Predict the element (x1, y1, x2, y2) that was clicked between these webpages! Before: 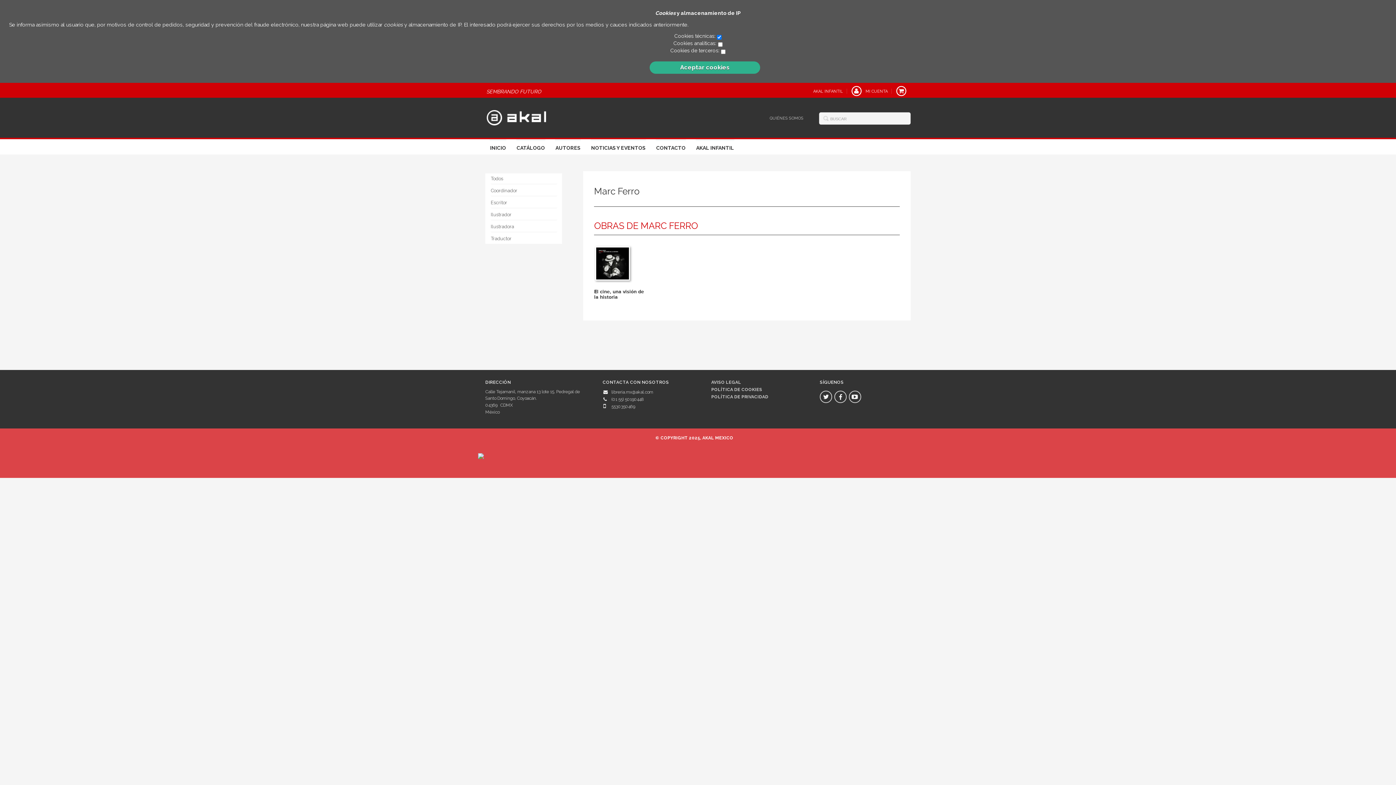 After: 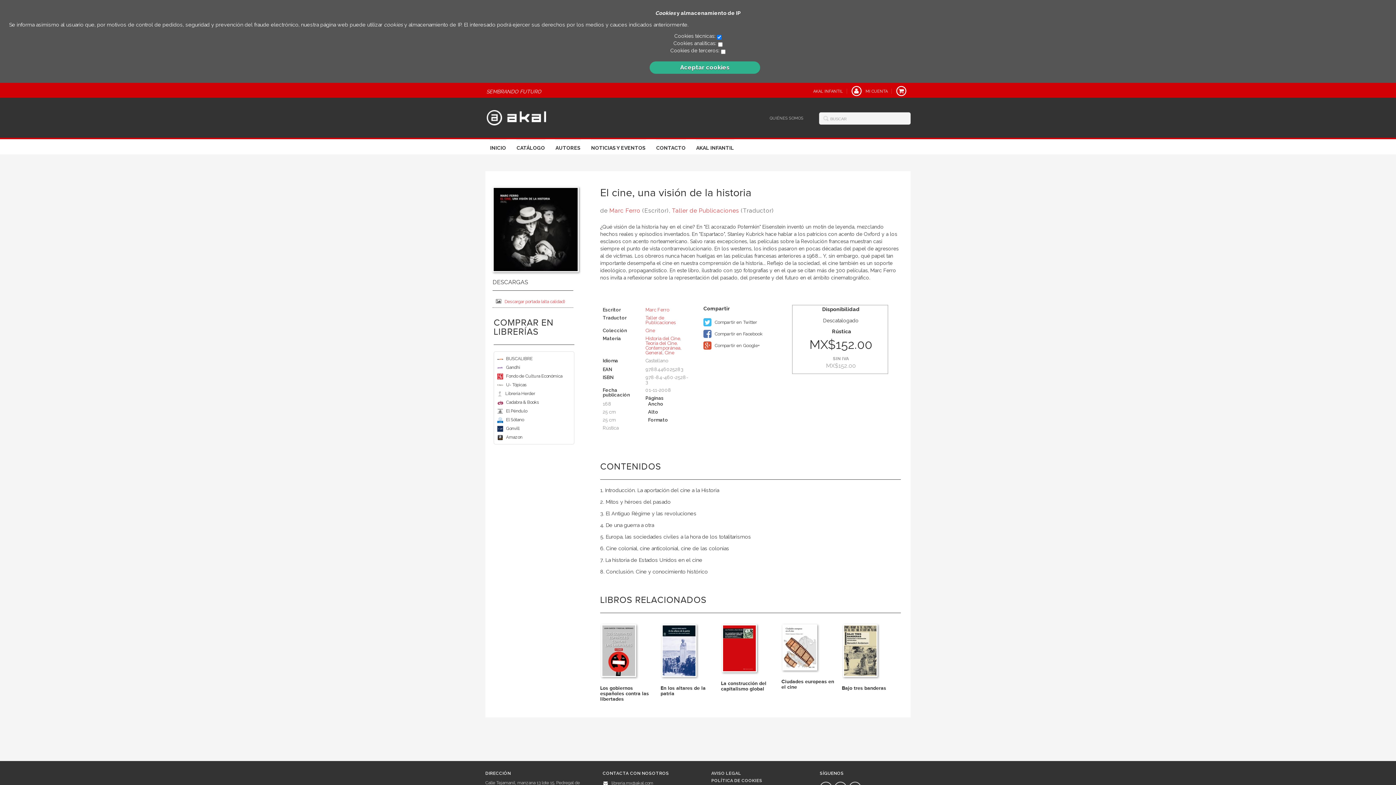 Action: bbox: (594, 245, 638, 285)